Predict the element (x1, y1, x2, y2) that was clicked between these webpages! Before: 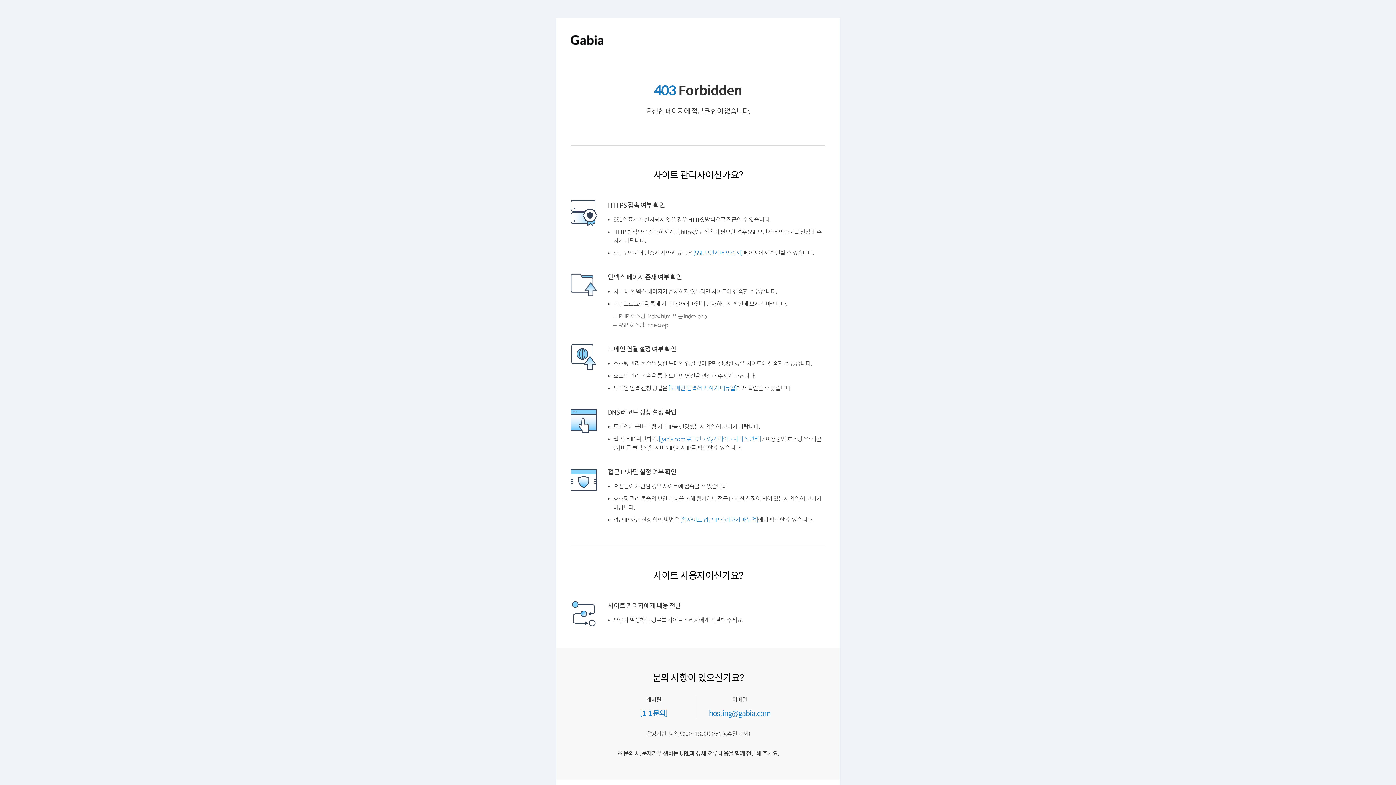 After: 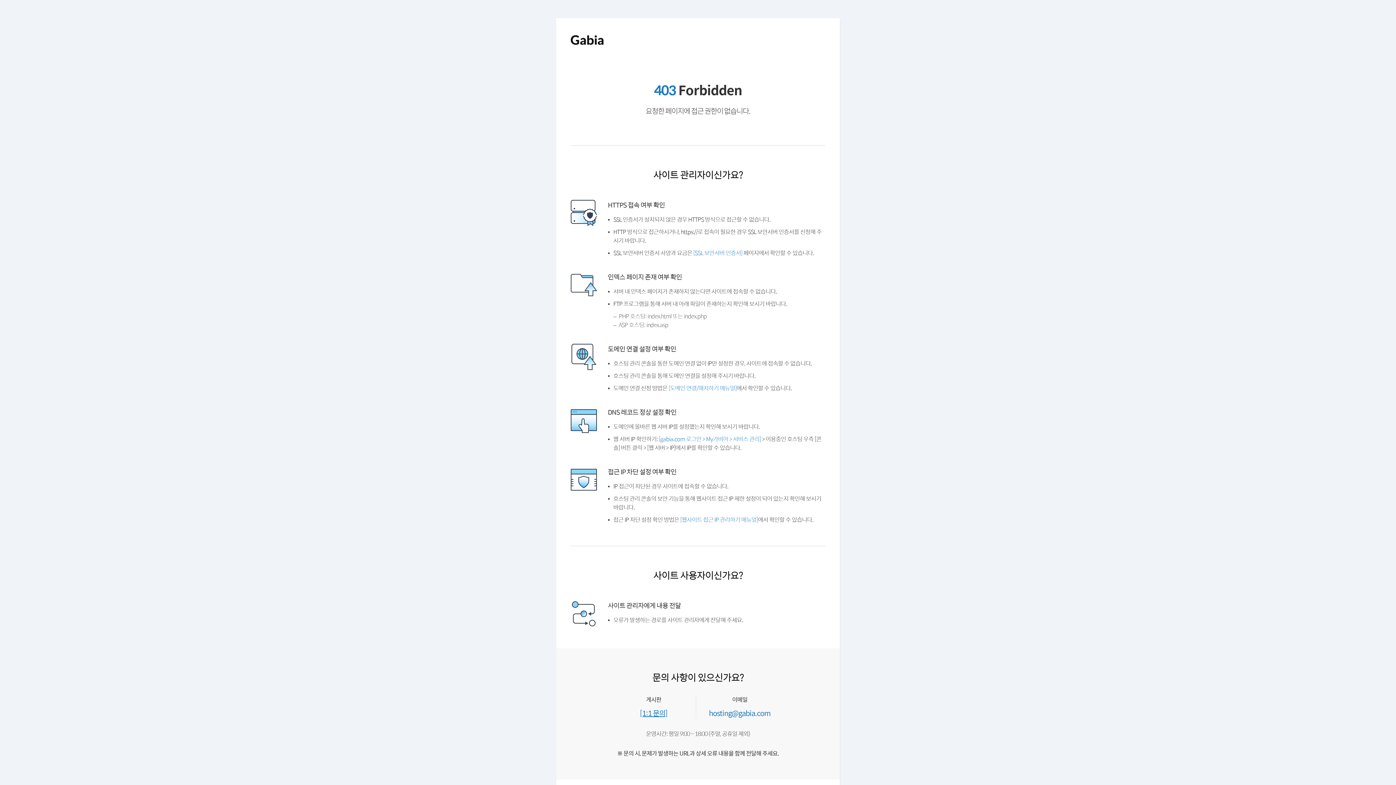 Action: bbox: (641, 736, 670, 744) label: [1:1 문의]